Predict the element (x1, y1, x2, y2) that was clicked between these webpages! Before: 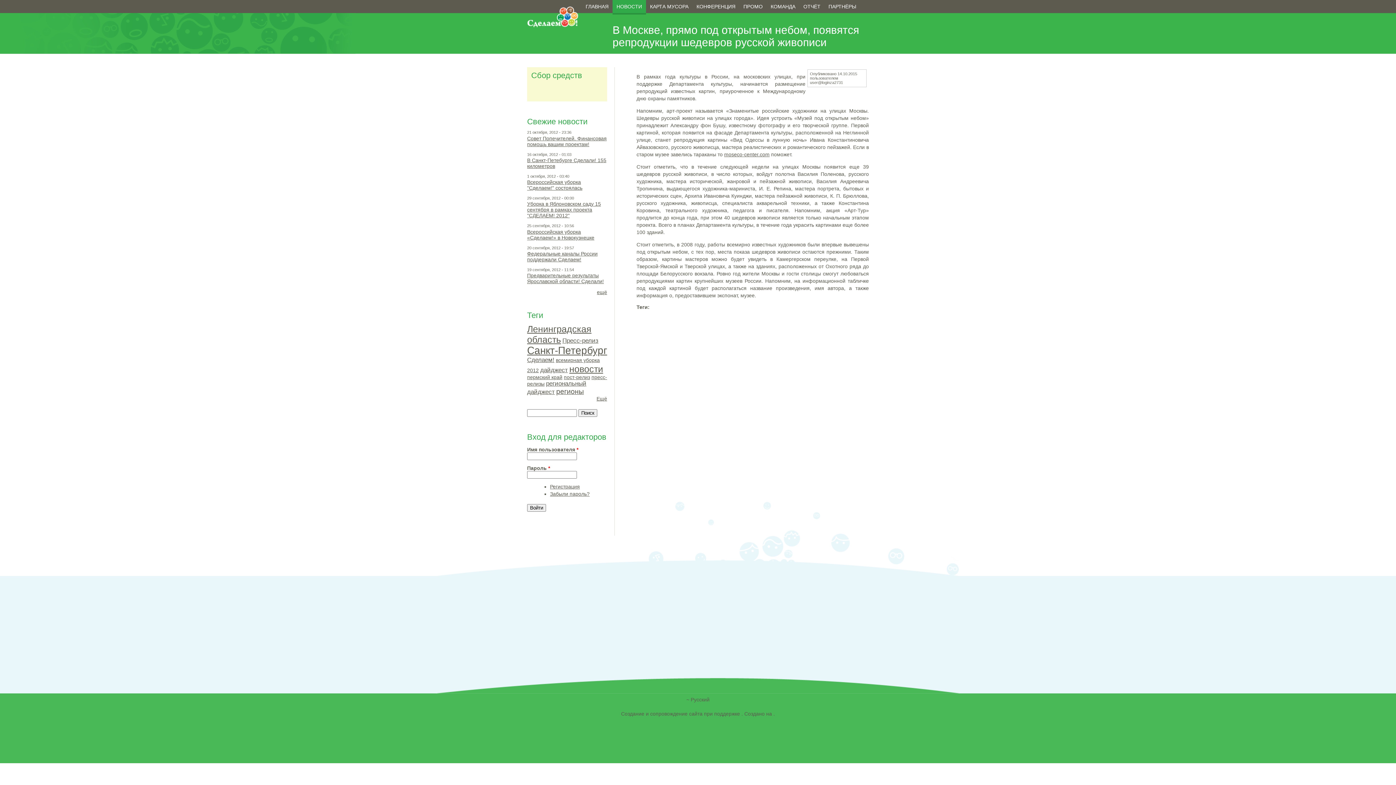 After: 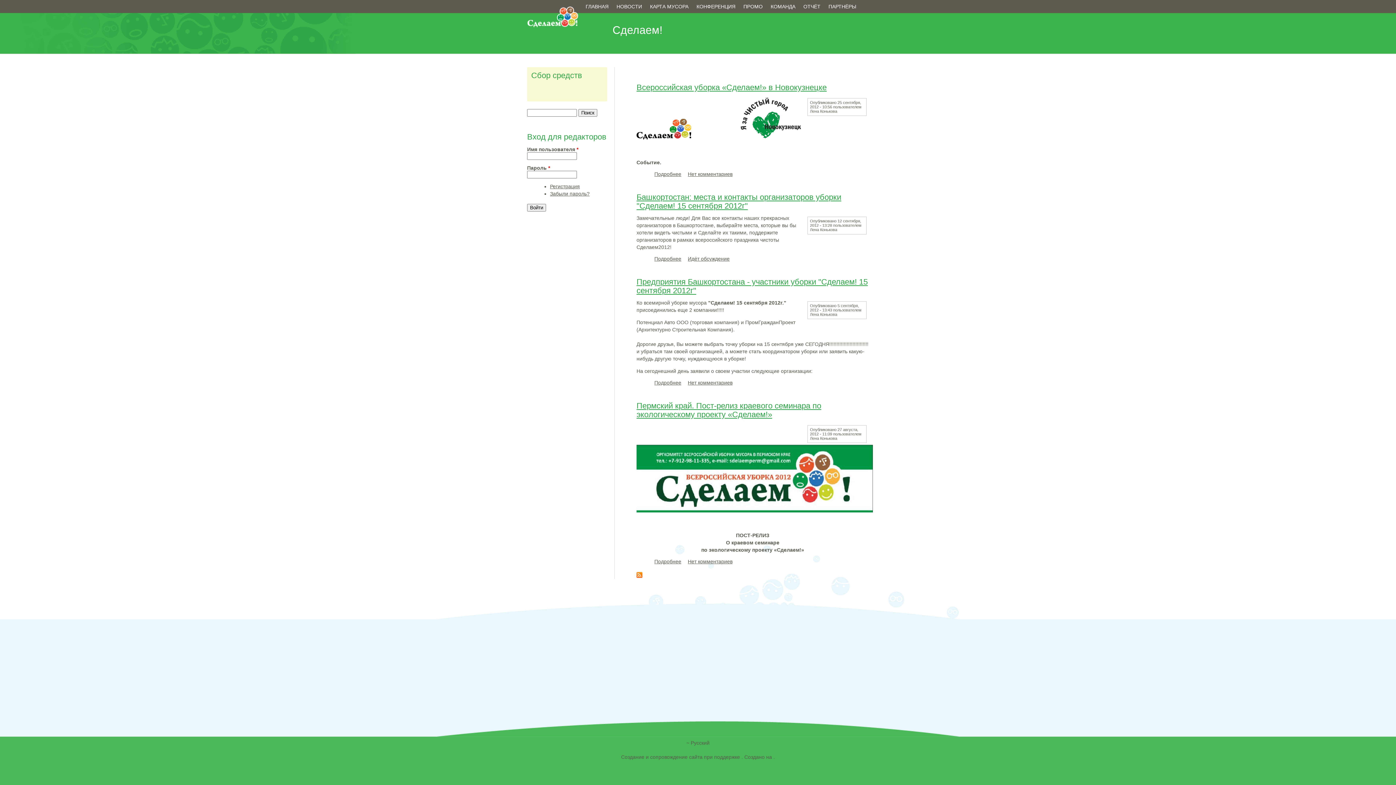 Action: bbox: (527, 356, 554, 363) label: Сделаем!